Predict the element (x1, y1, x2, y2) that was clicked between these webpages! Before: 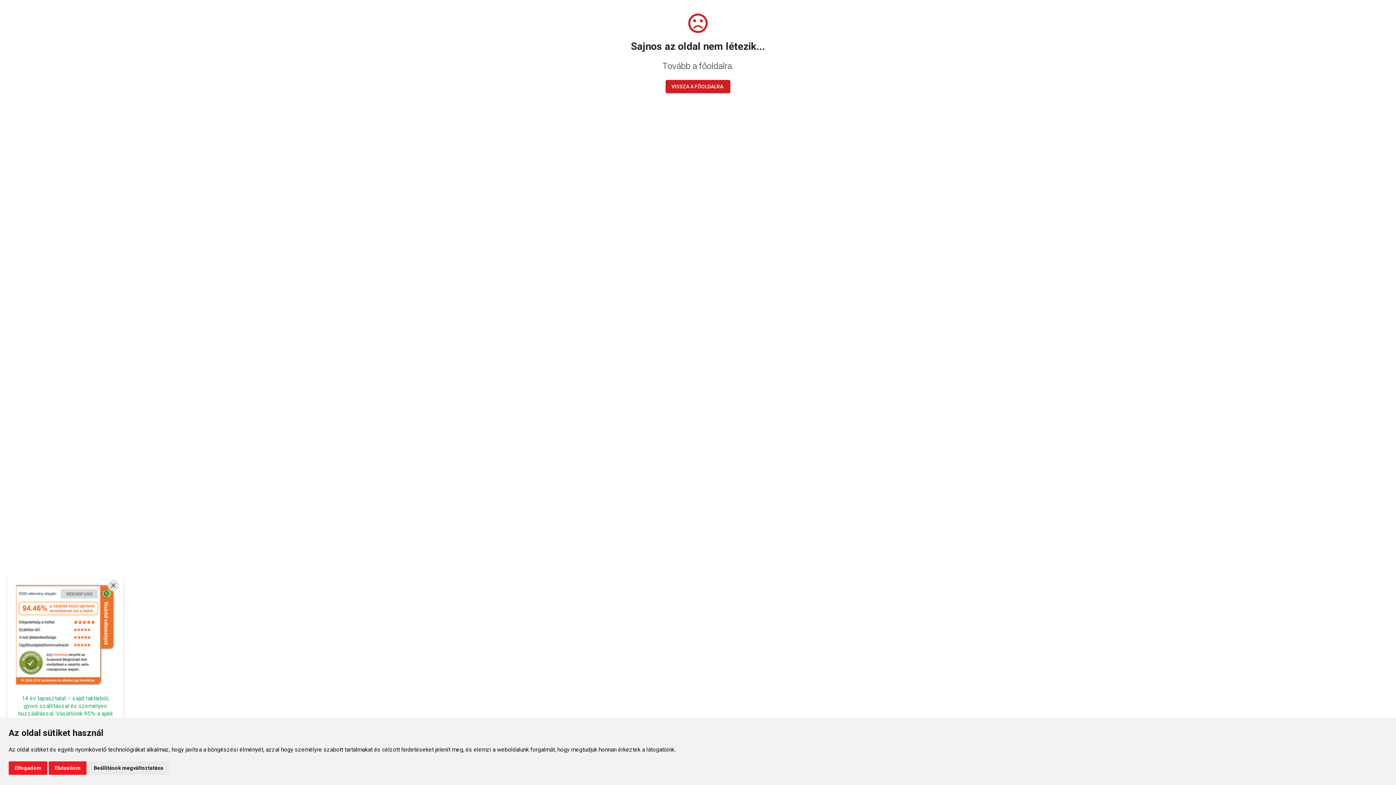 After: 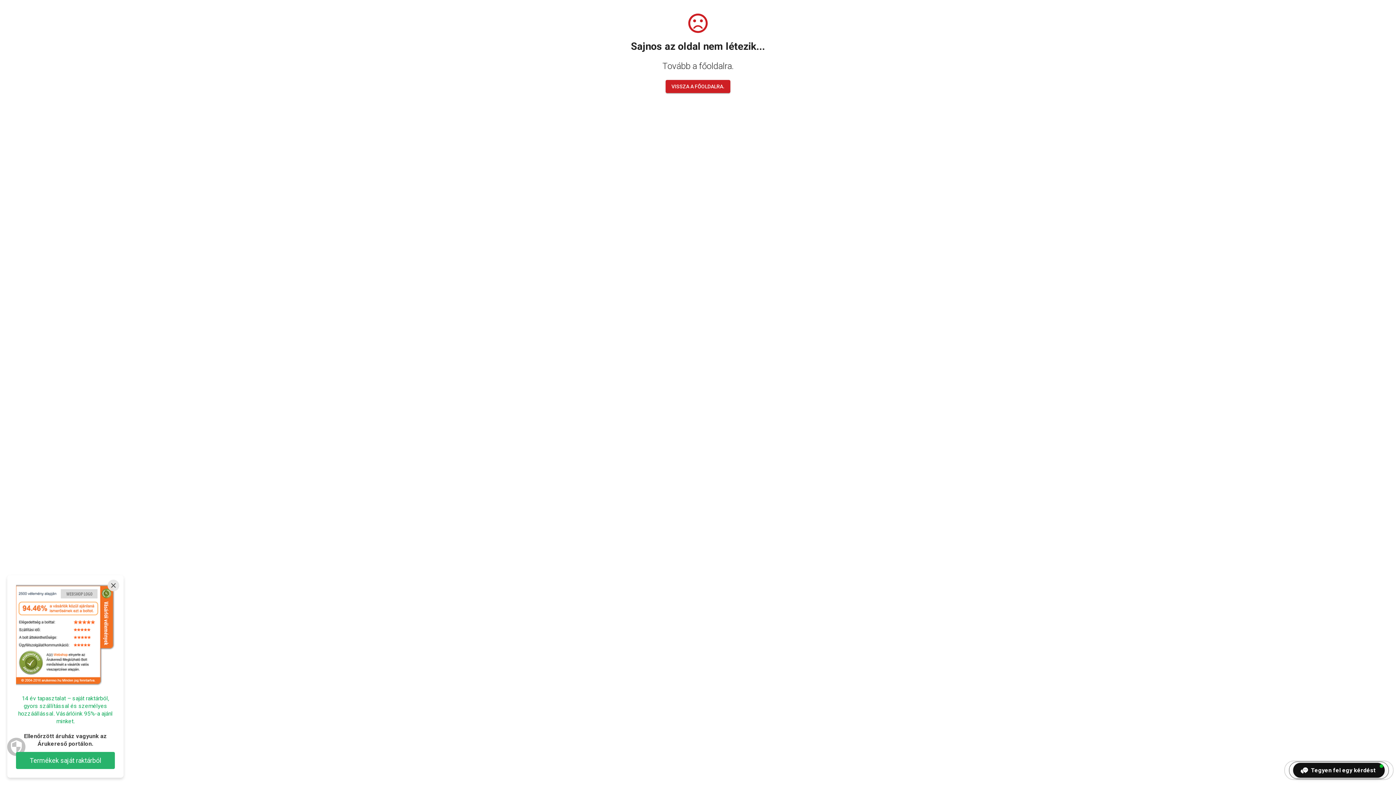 Action: bbox: (48, 761, 86, 775) label: Elutasítom